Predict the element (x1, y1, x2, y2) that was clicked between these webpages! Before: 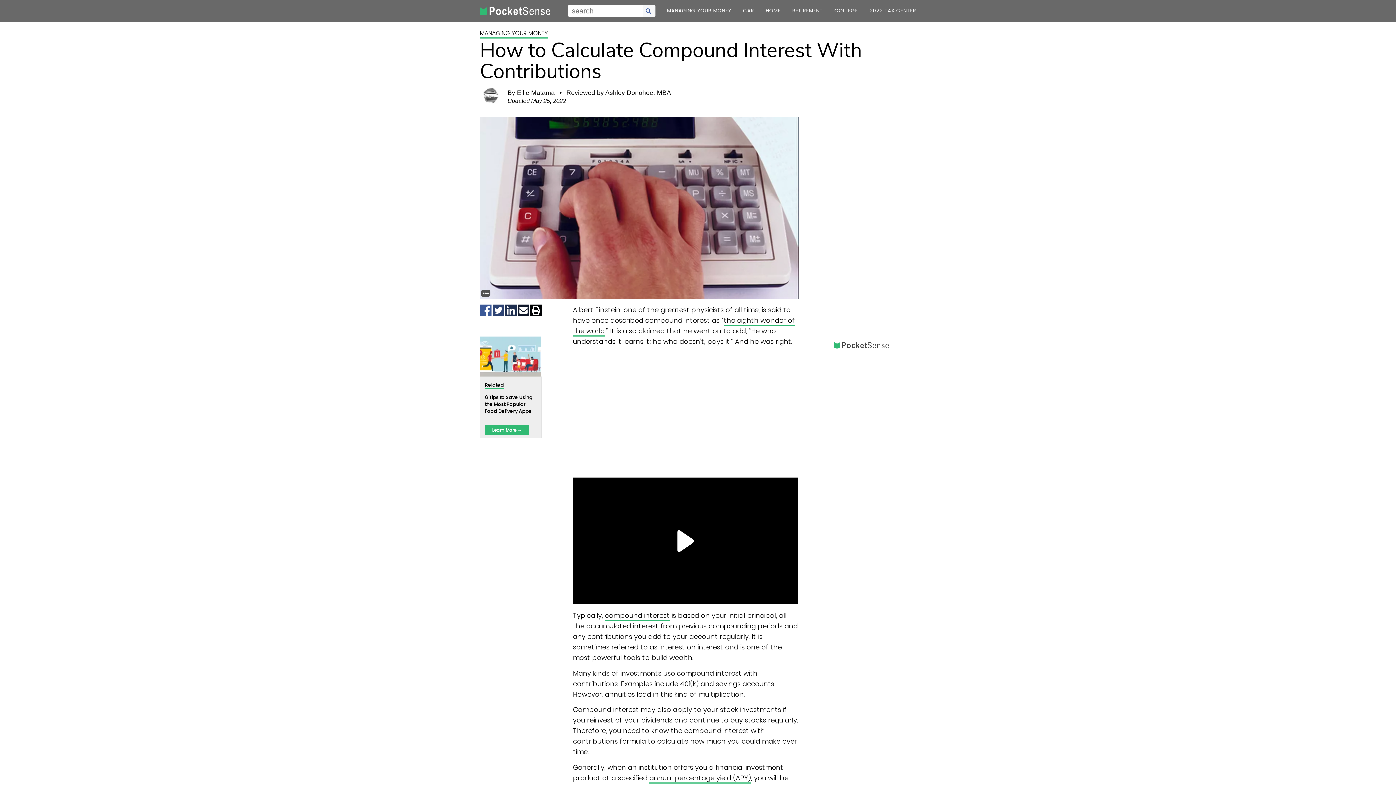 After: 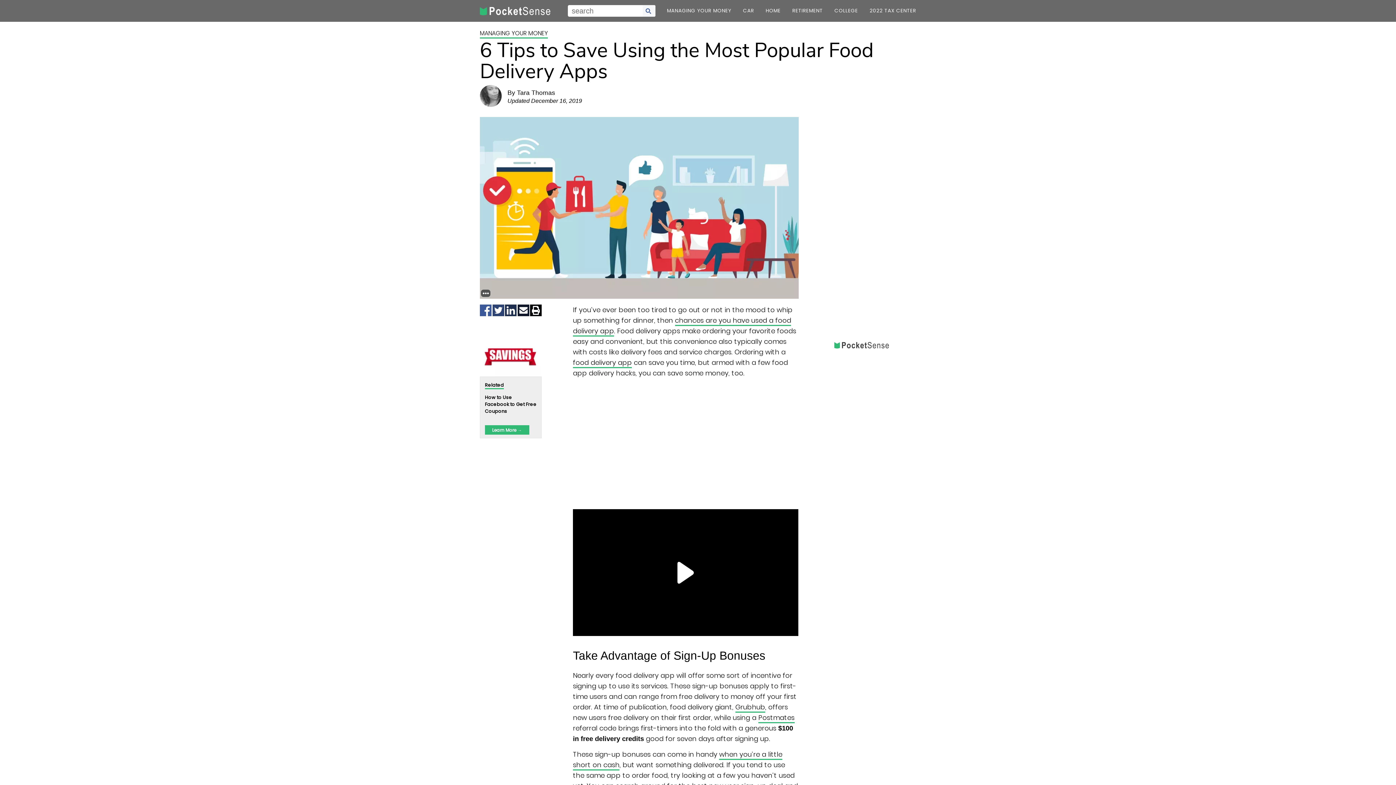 Action: bbox: (480, 336, 541, 438) label: Related
6 Tips to Save Using the Most Popular Food Delivery Apps
Learn More →